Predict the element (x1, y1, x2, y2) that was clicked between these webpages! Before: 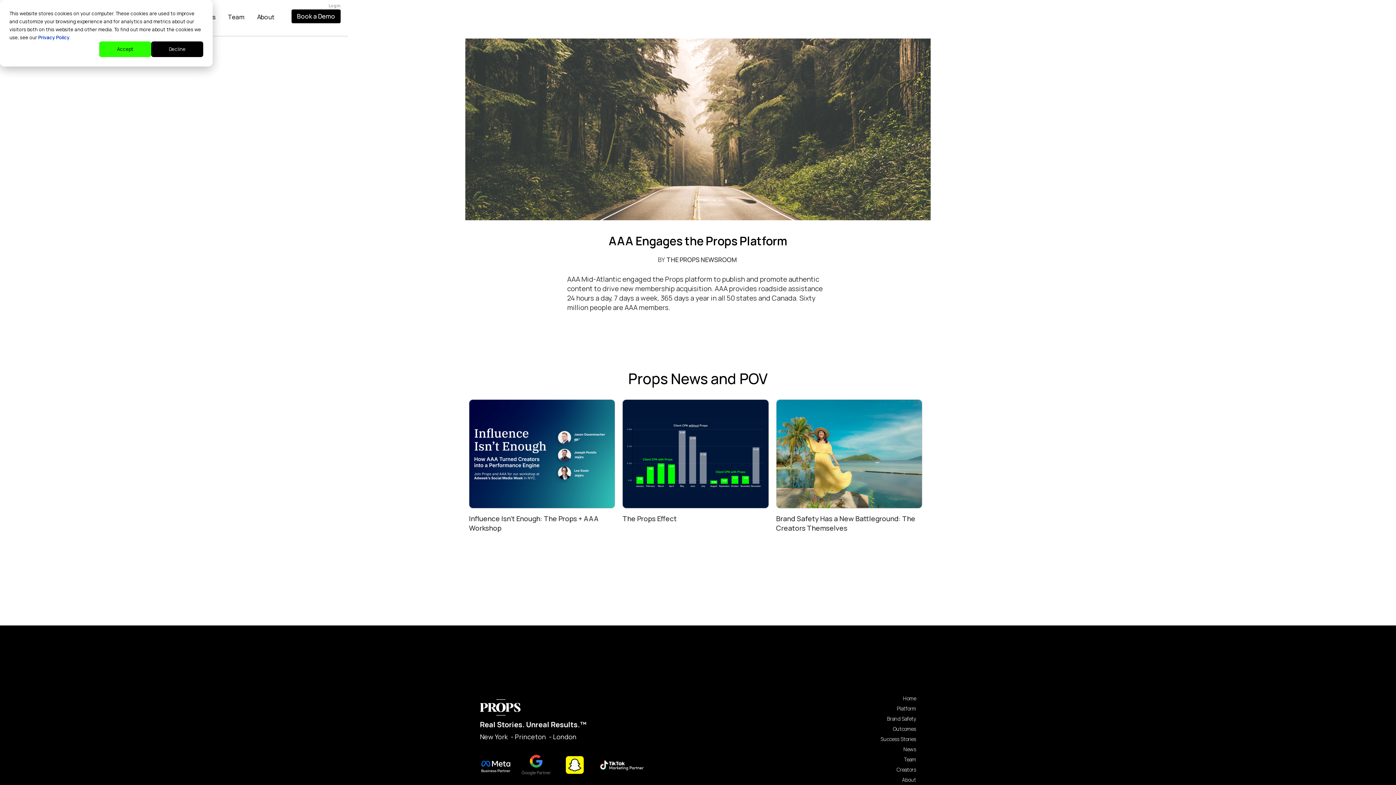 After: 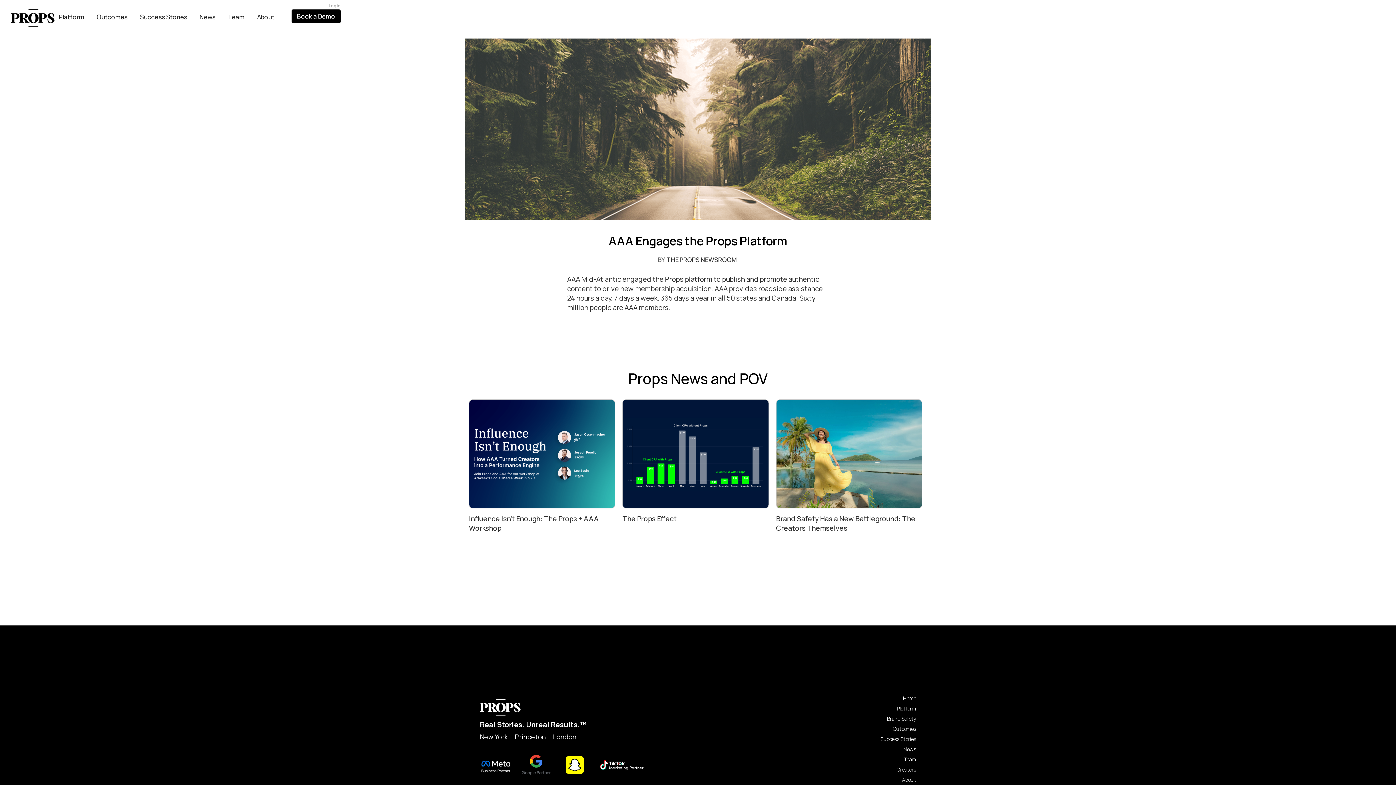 Action: label: Decline bbox: (151, 41, 203, 57)